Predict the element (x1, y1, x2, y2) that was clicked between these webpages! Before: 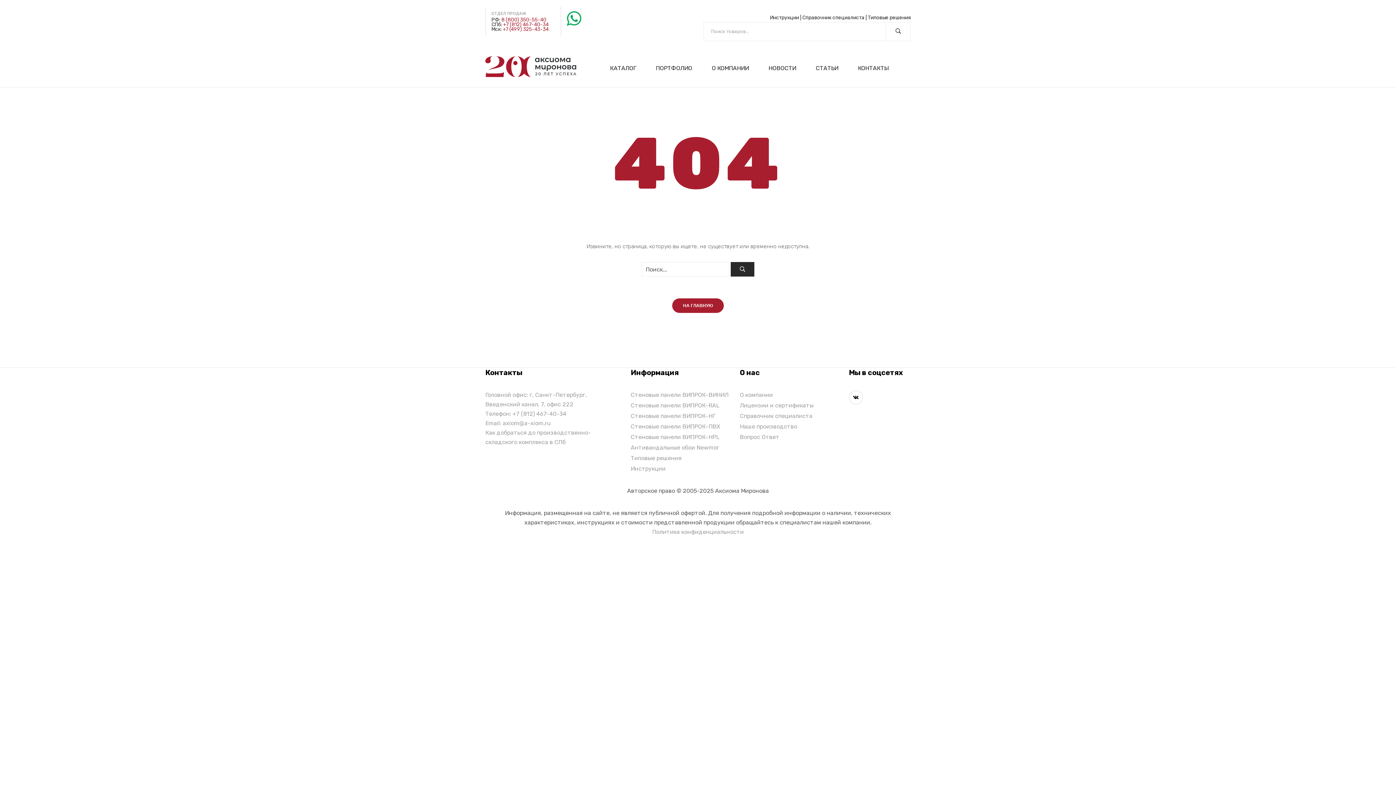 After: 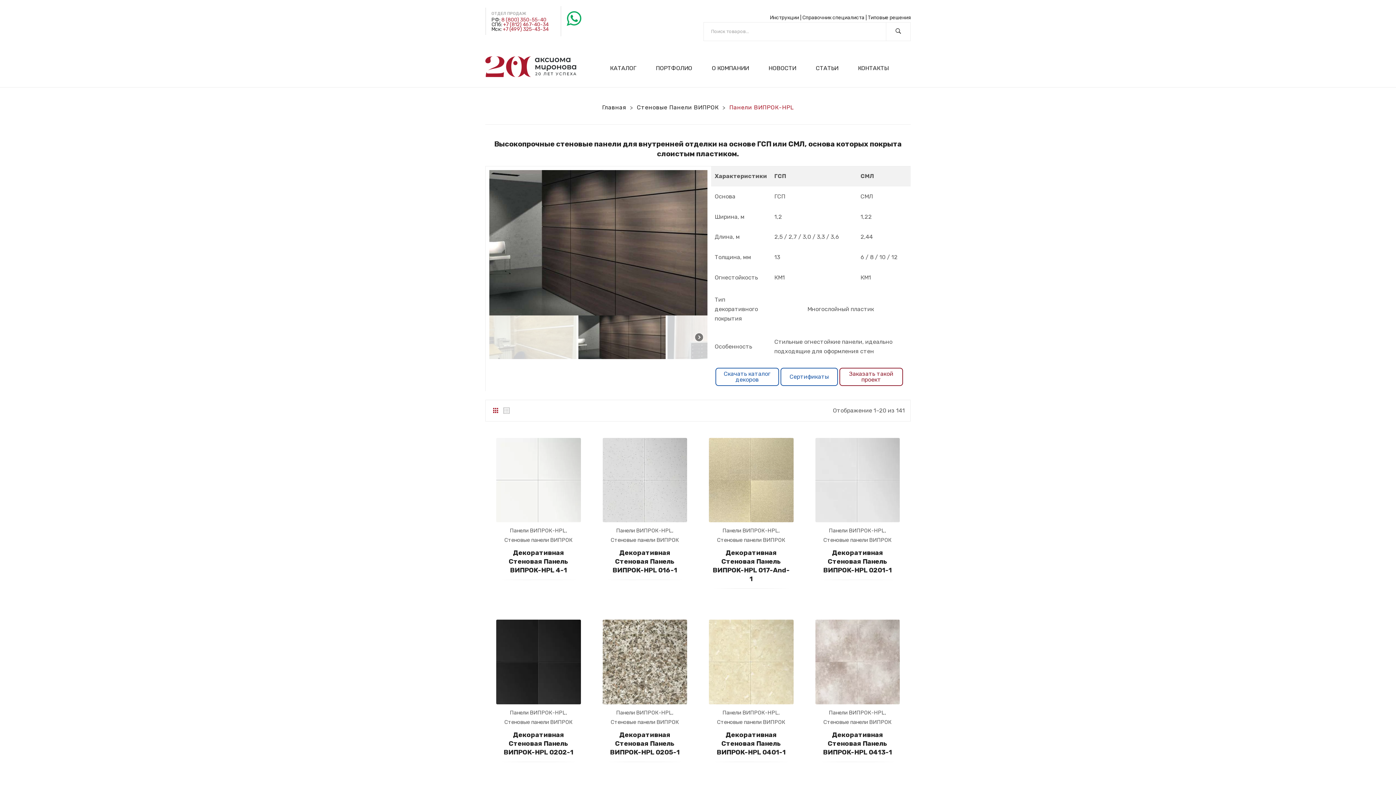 Action: bbox: (630, 432, 729, 442) label: Стеновые панели ВИПРОК-HPL